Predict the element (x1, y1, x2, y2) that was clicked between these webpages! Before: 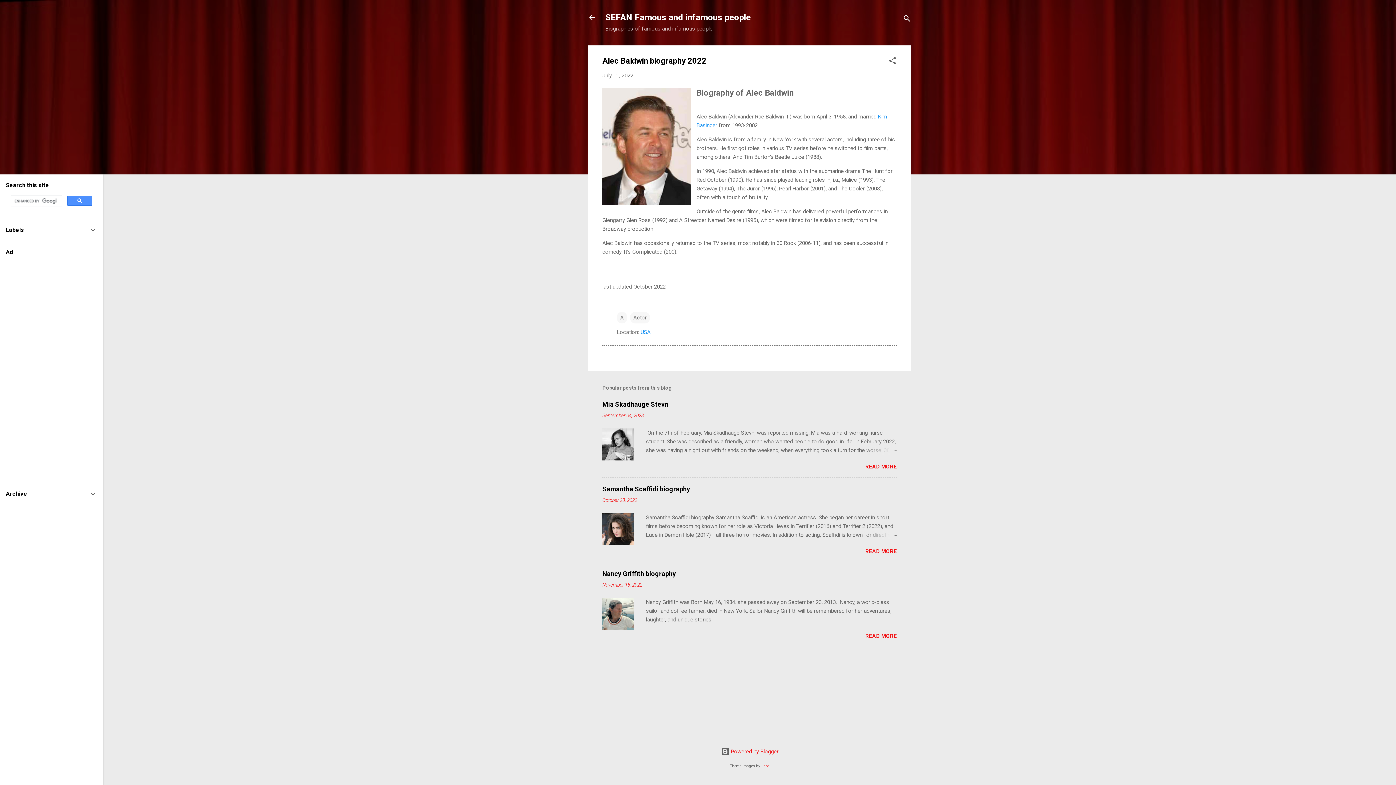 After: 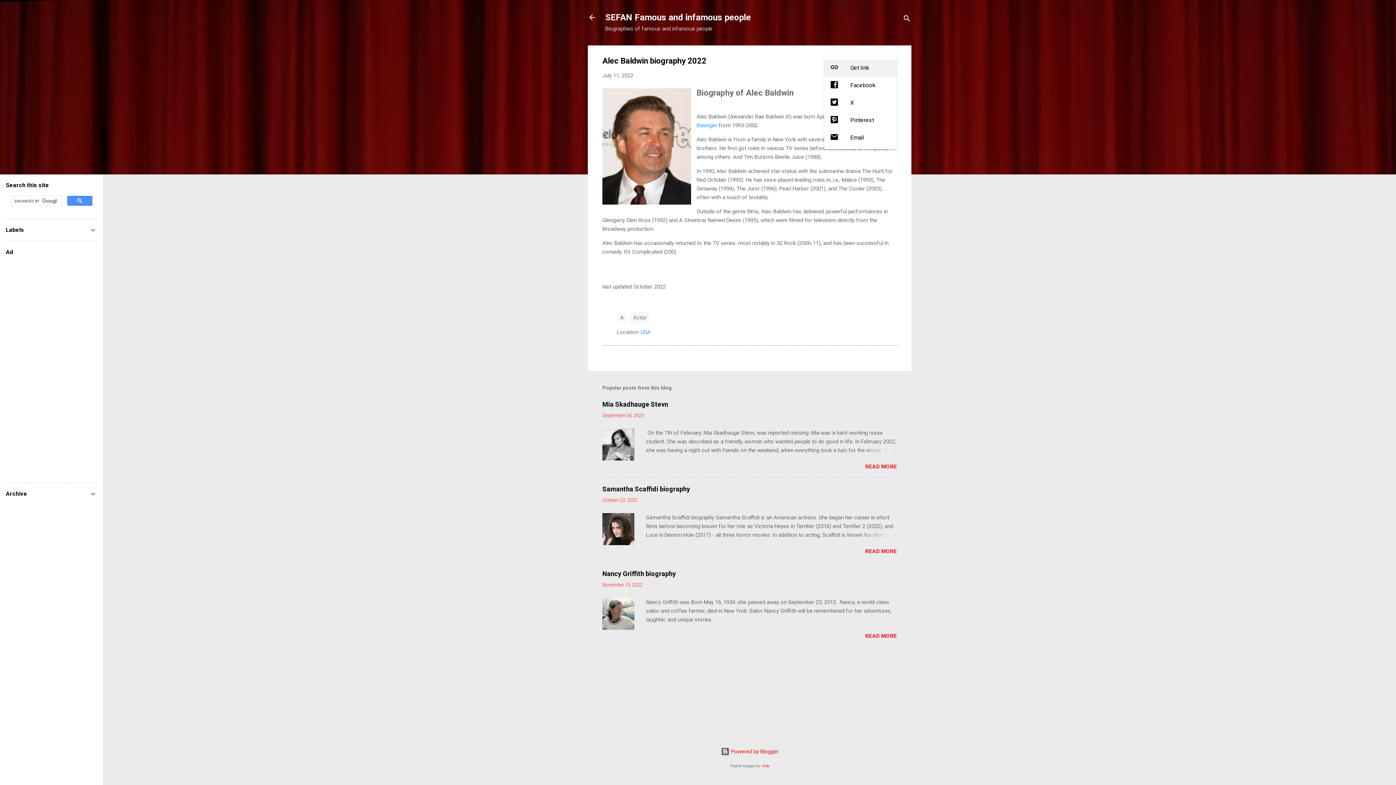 Action: bbox: (888, 56, 897, 67) label: Share